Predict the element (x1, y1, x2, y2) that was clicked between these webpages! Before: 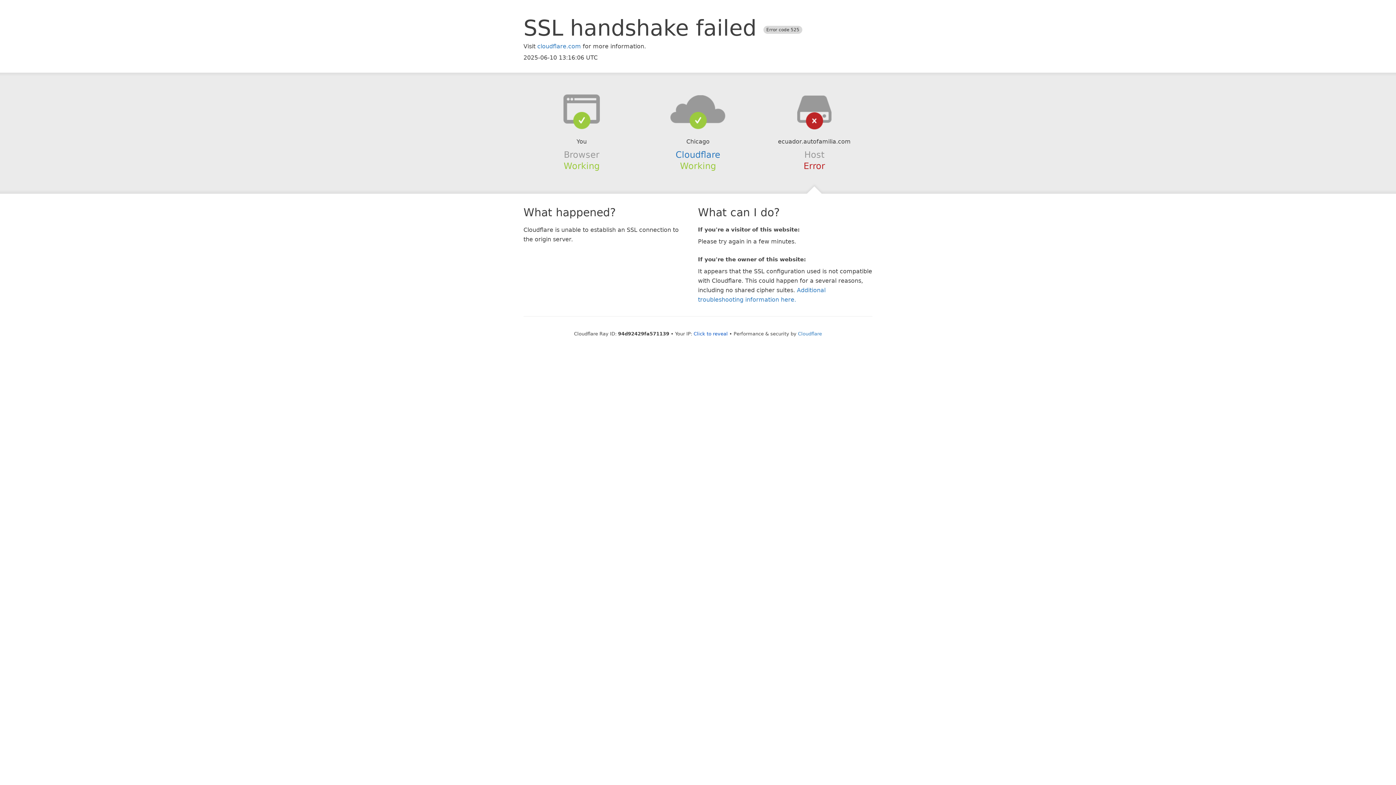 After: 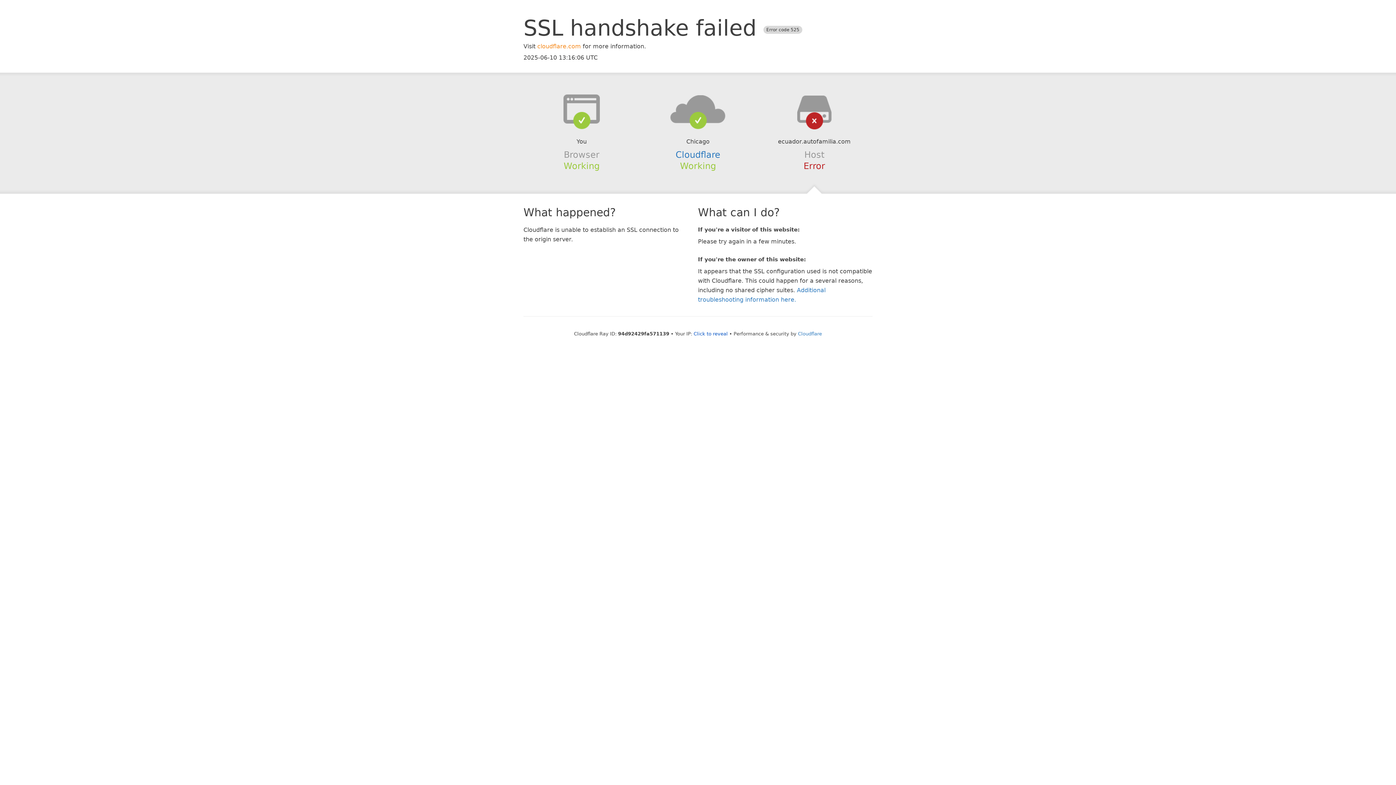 Action: label: cloudflare.com bbox: (537, 42, 581, 49)